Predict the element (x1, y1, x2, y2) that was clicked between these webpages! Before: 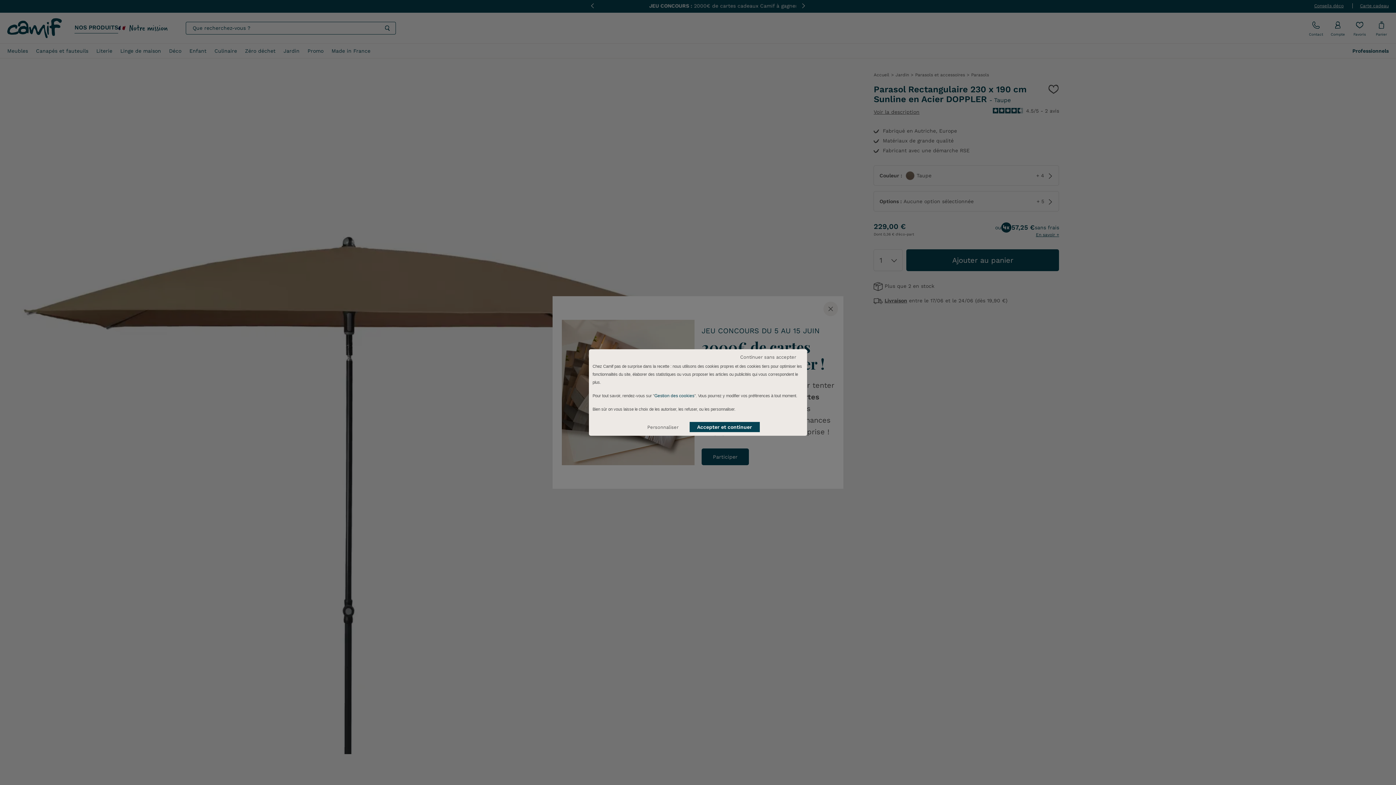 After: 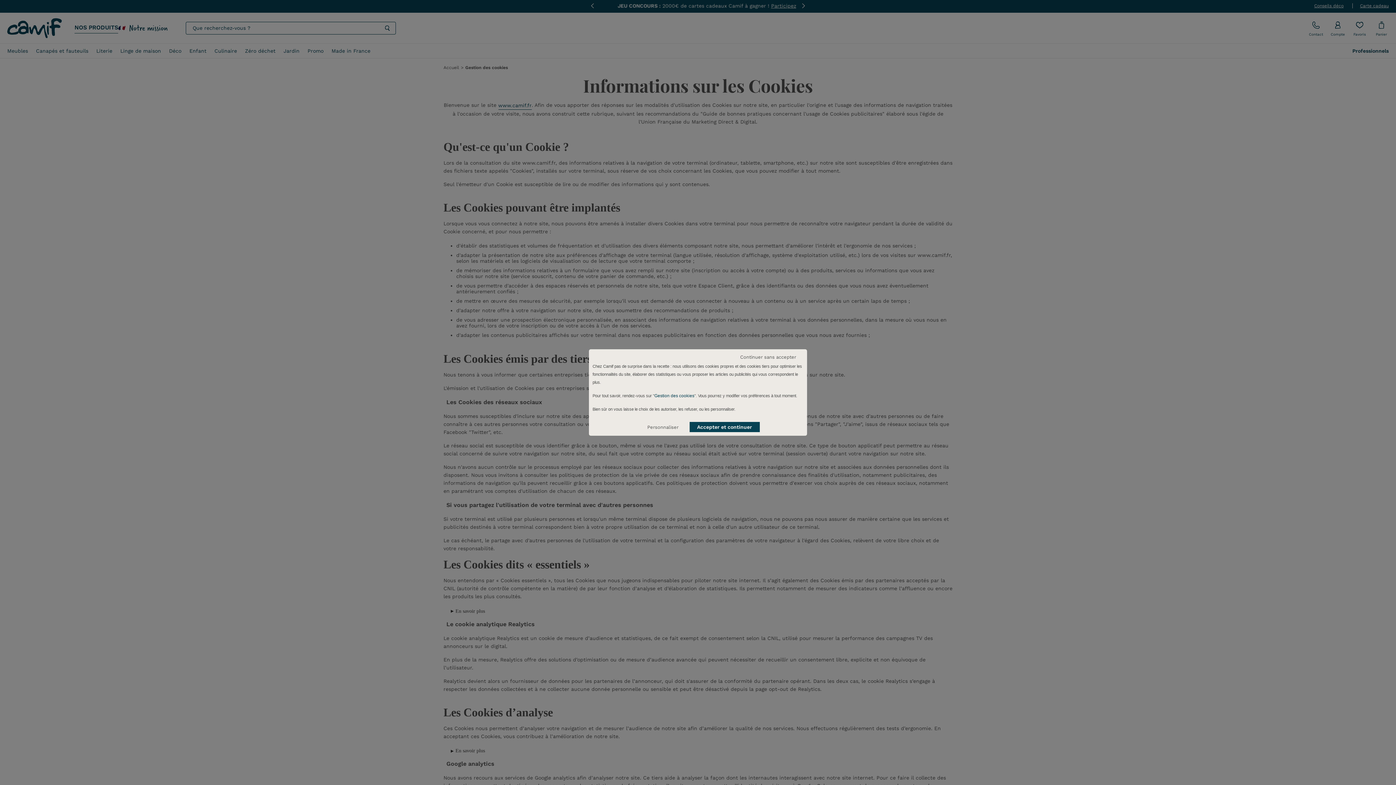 Action: bbox: (654, 392, 694, 399) label: Gestion des cookies